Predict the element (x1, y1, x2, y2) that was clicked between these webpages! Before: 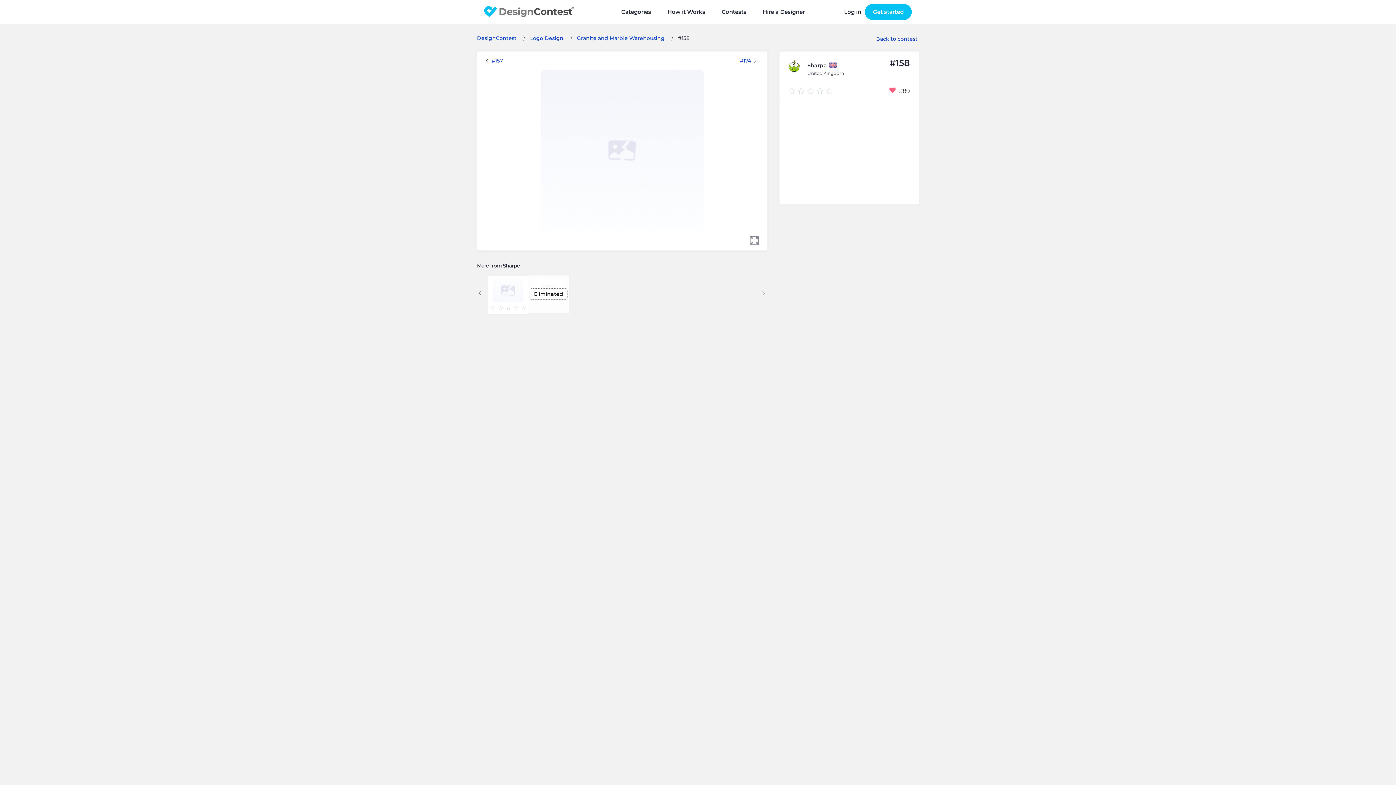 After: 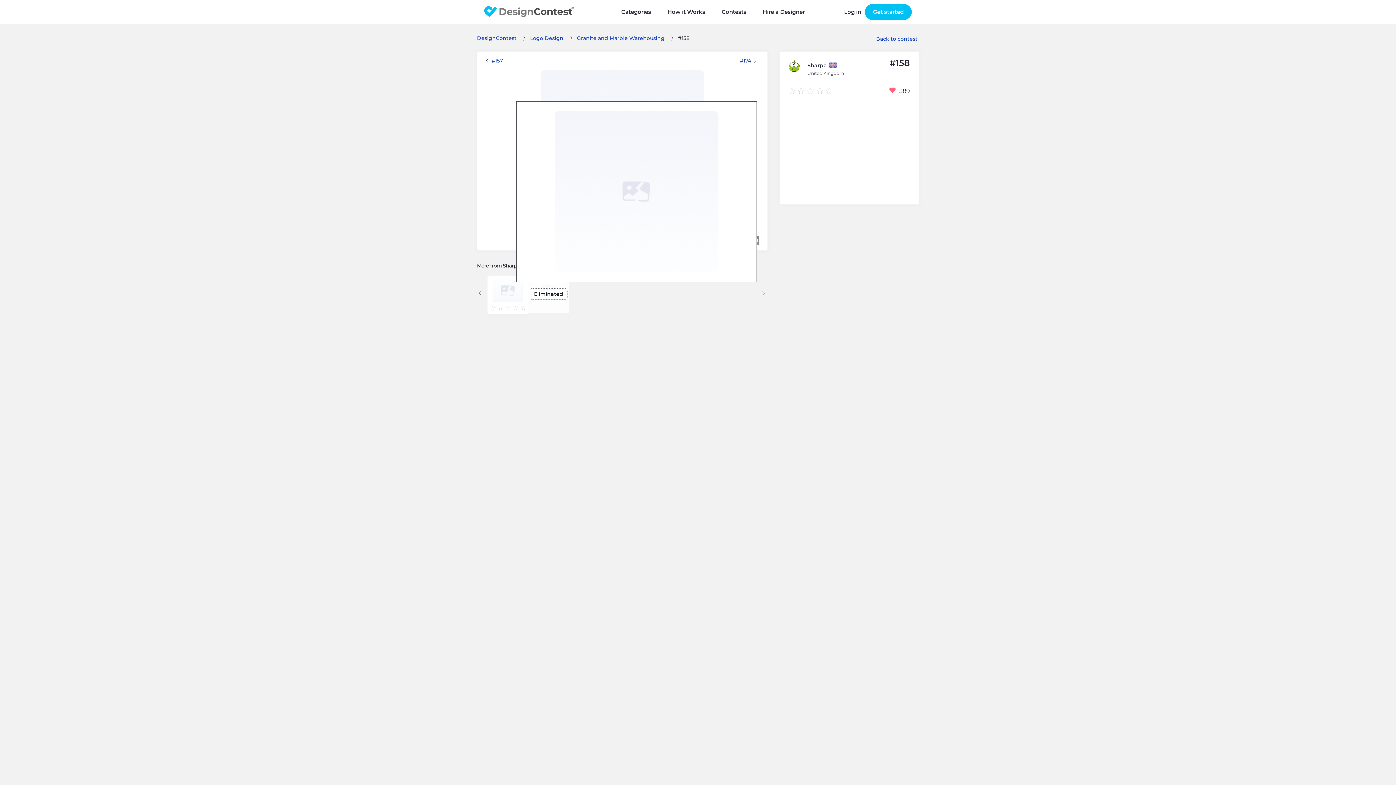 Action: bbox: (488, 278, 528, 302)